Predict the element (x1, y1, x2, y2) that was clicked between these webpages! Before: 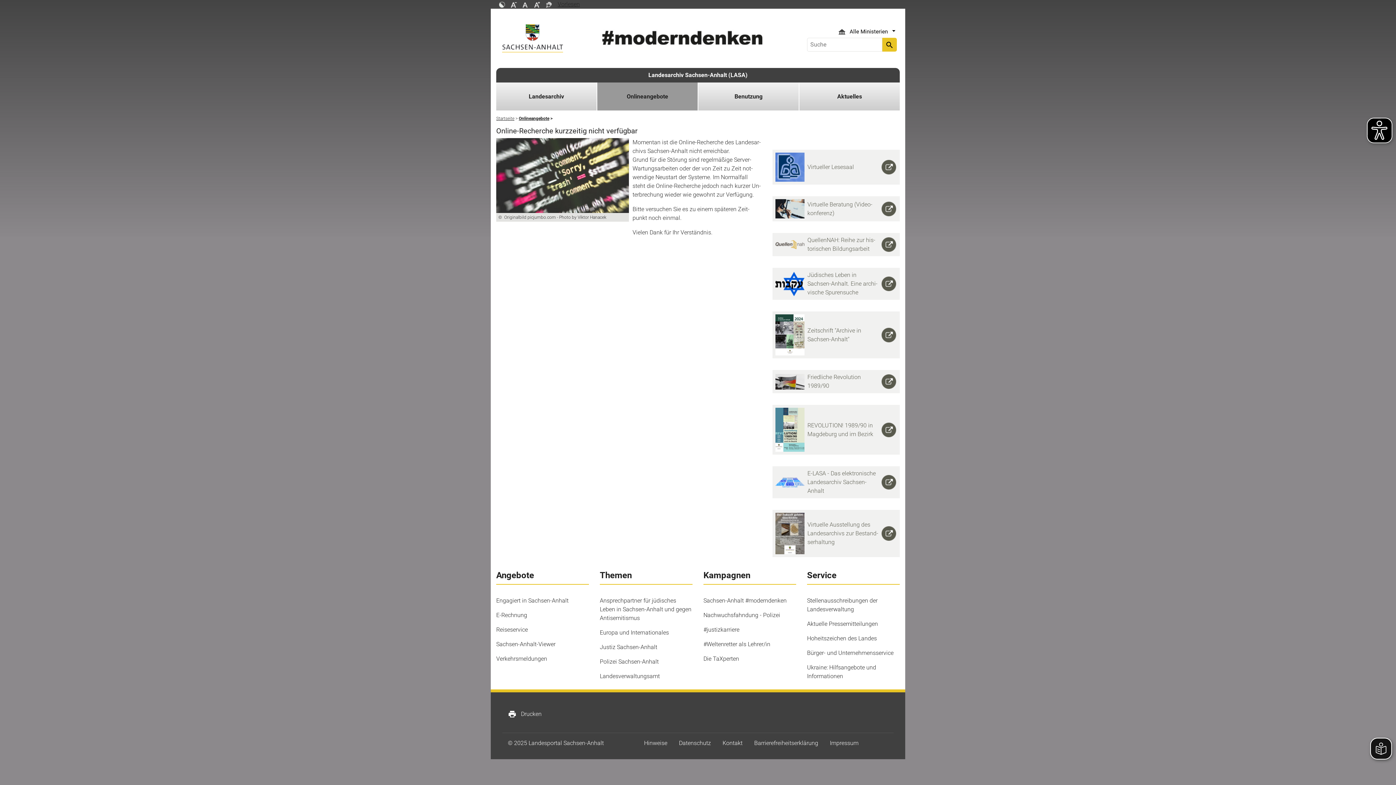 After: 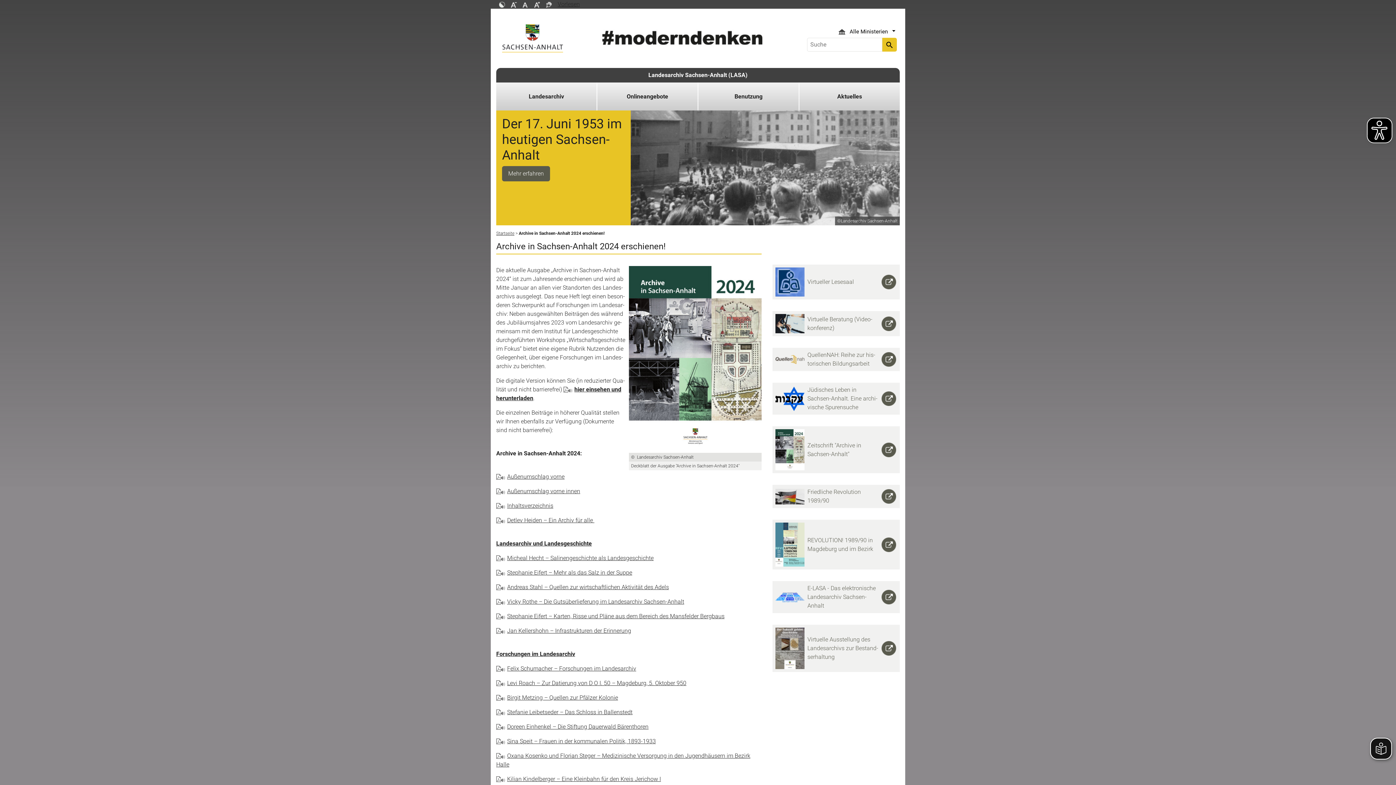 Action: bbox: (775, 314, 879, 355) label: Zeit­schrift "Ar­chi­ve in Sachsen-​Anhalt"